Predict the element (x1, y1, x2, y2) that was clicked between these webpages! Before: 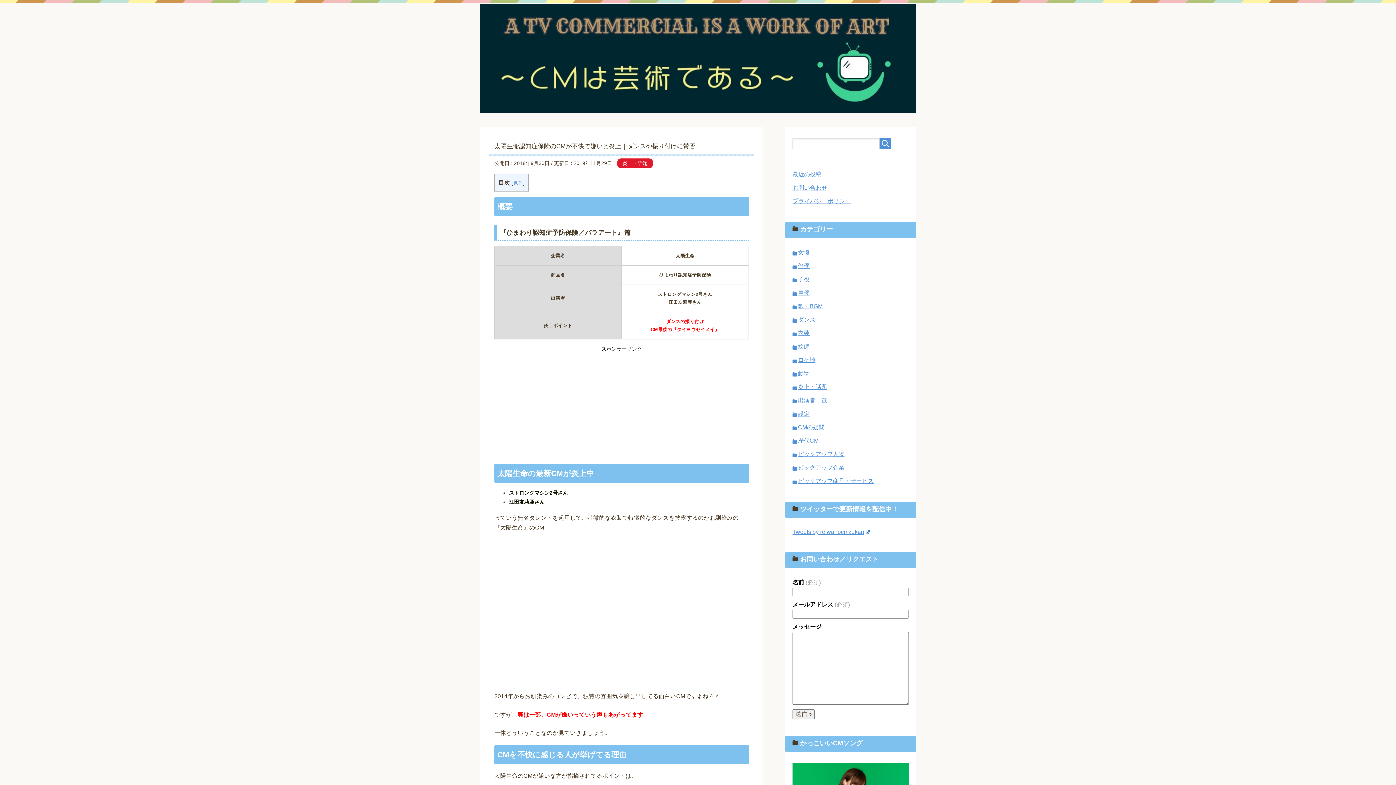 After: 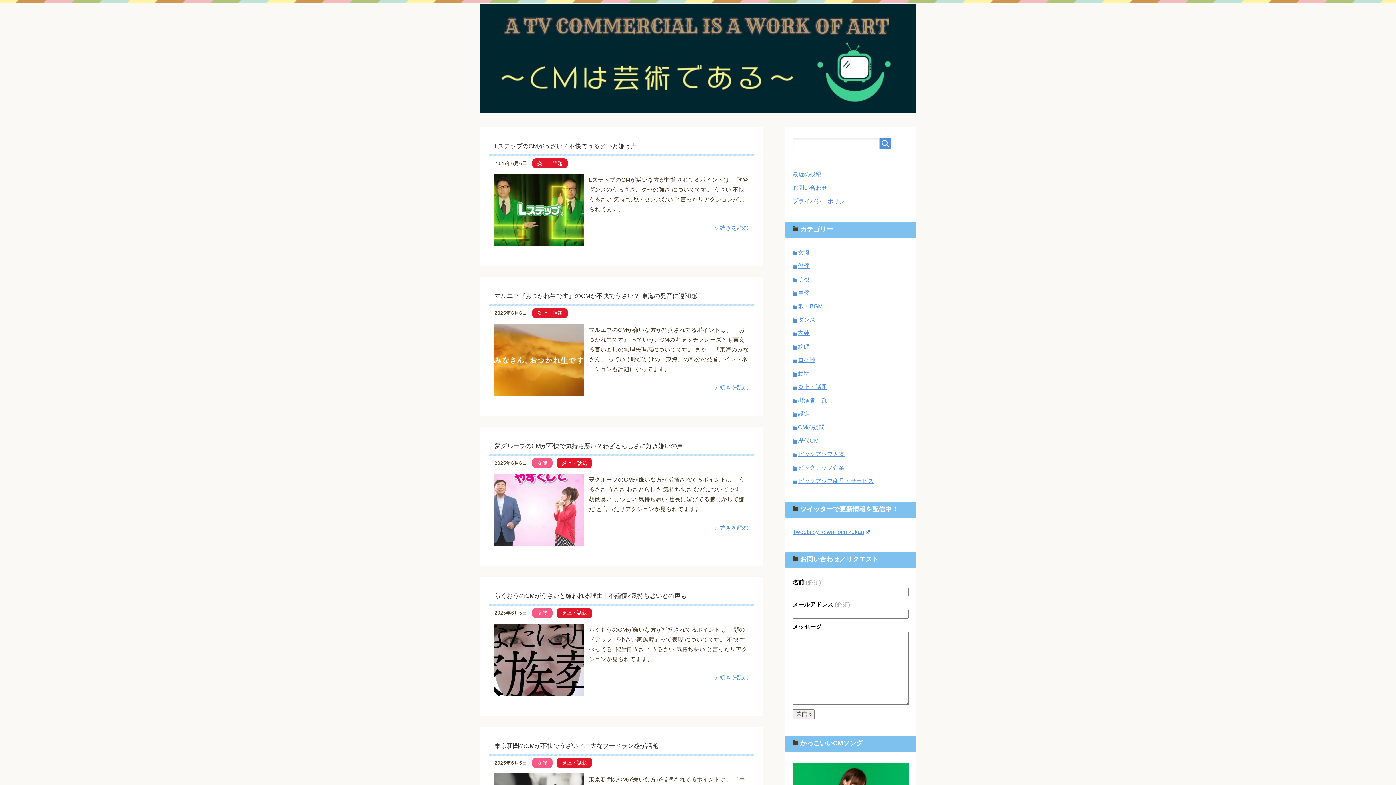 Action: label: 最近の投稿 bbox: (792, 171, 821, 177)